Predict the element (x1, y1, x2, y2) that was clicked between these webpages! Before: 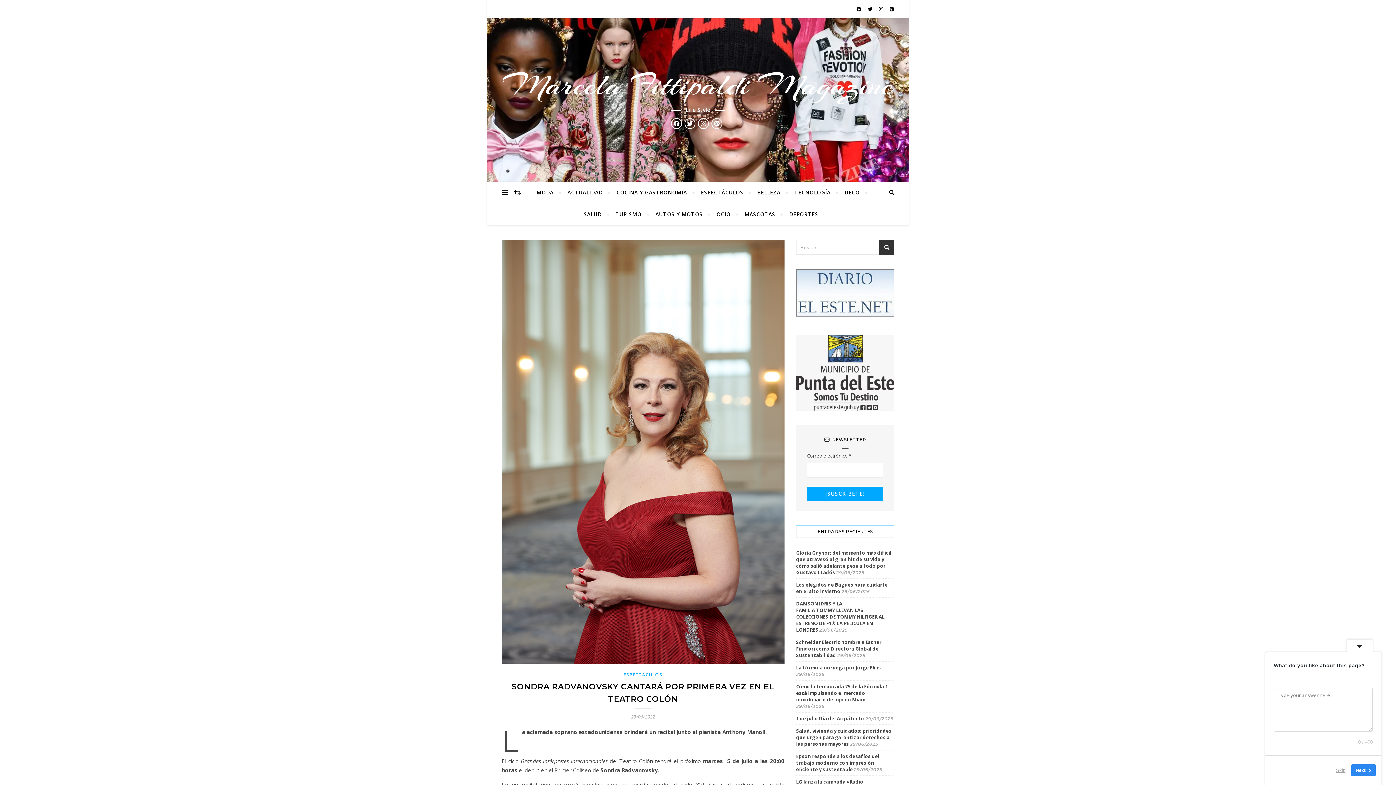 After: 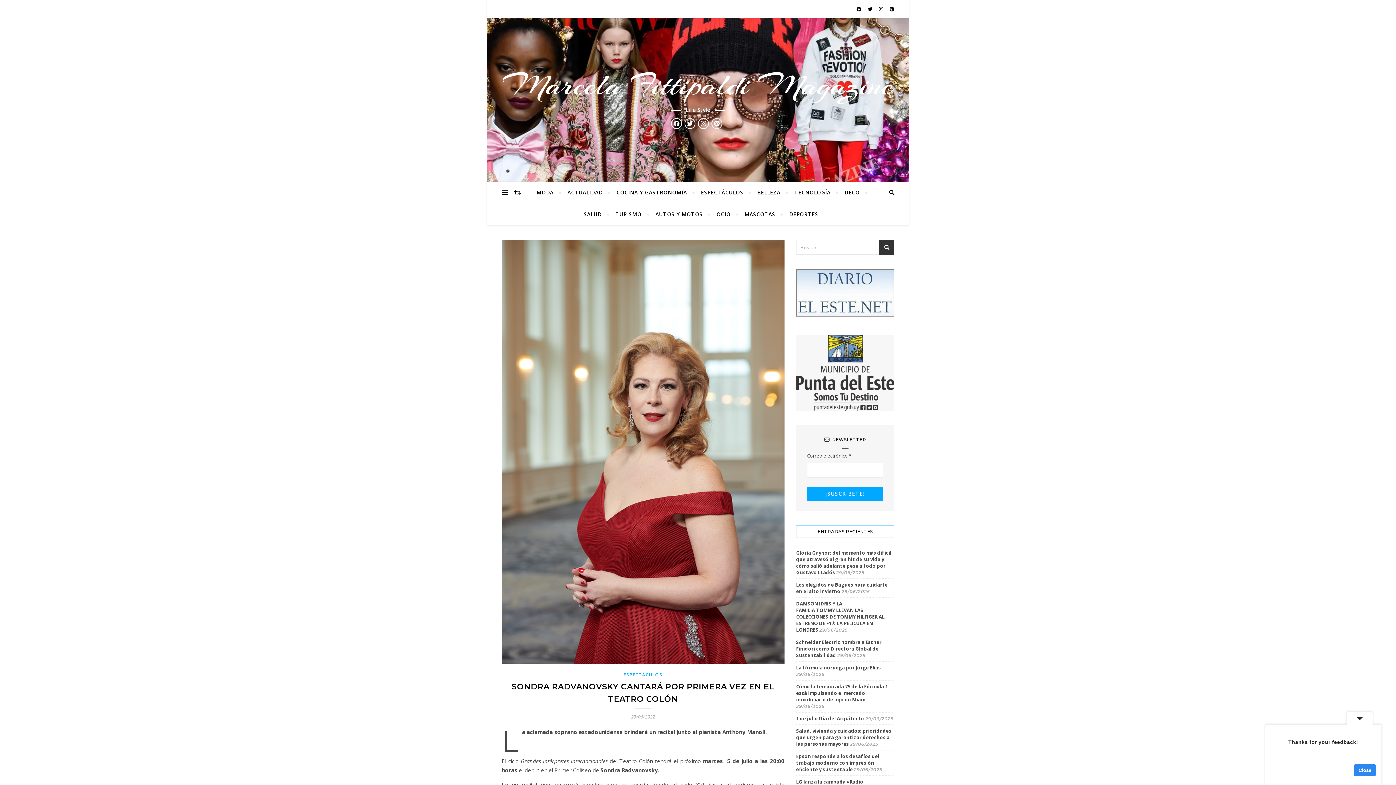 Action: label: Skip bbox: (1332, 764, 1350, 776)